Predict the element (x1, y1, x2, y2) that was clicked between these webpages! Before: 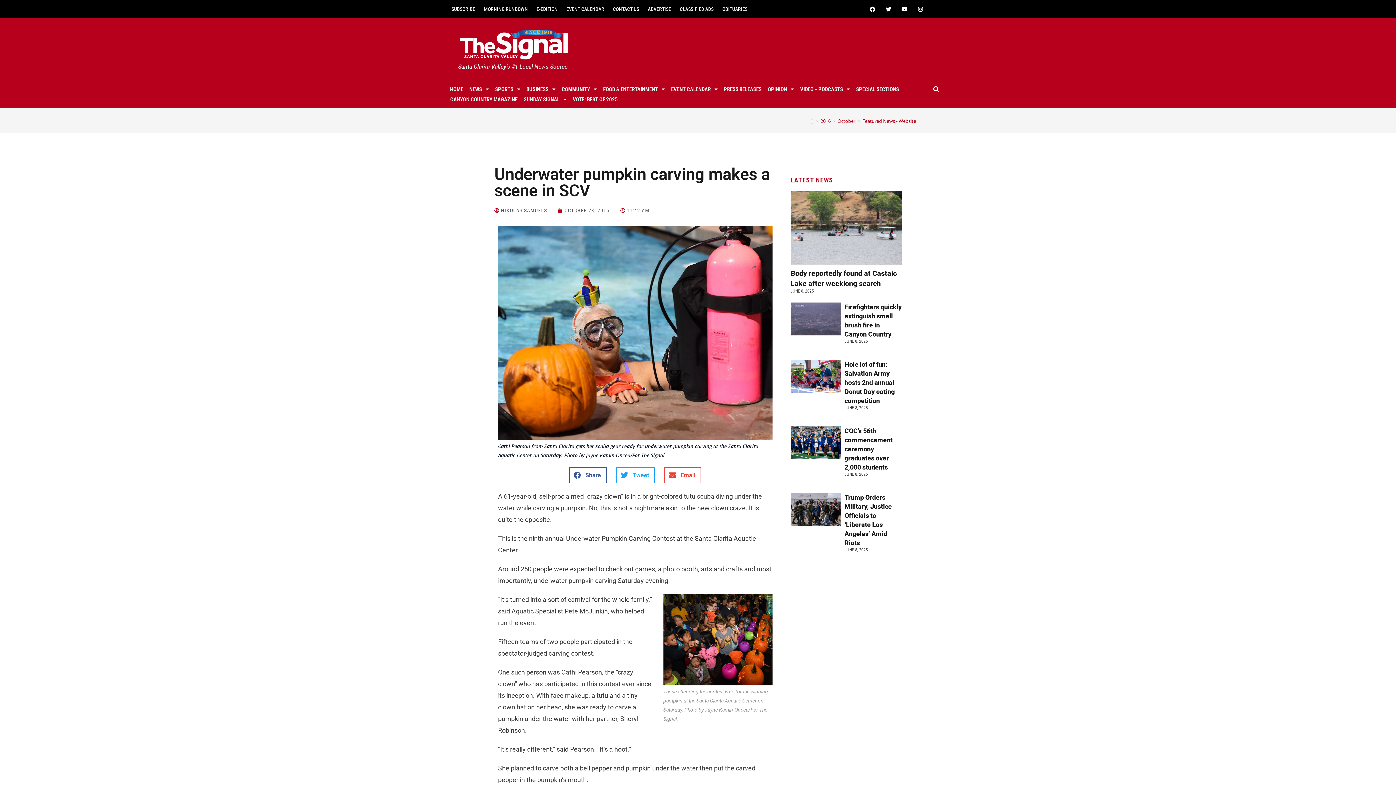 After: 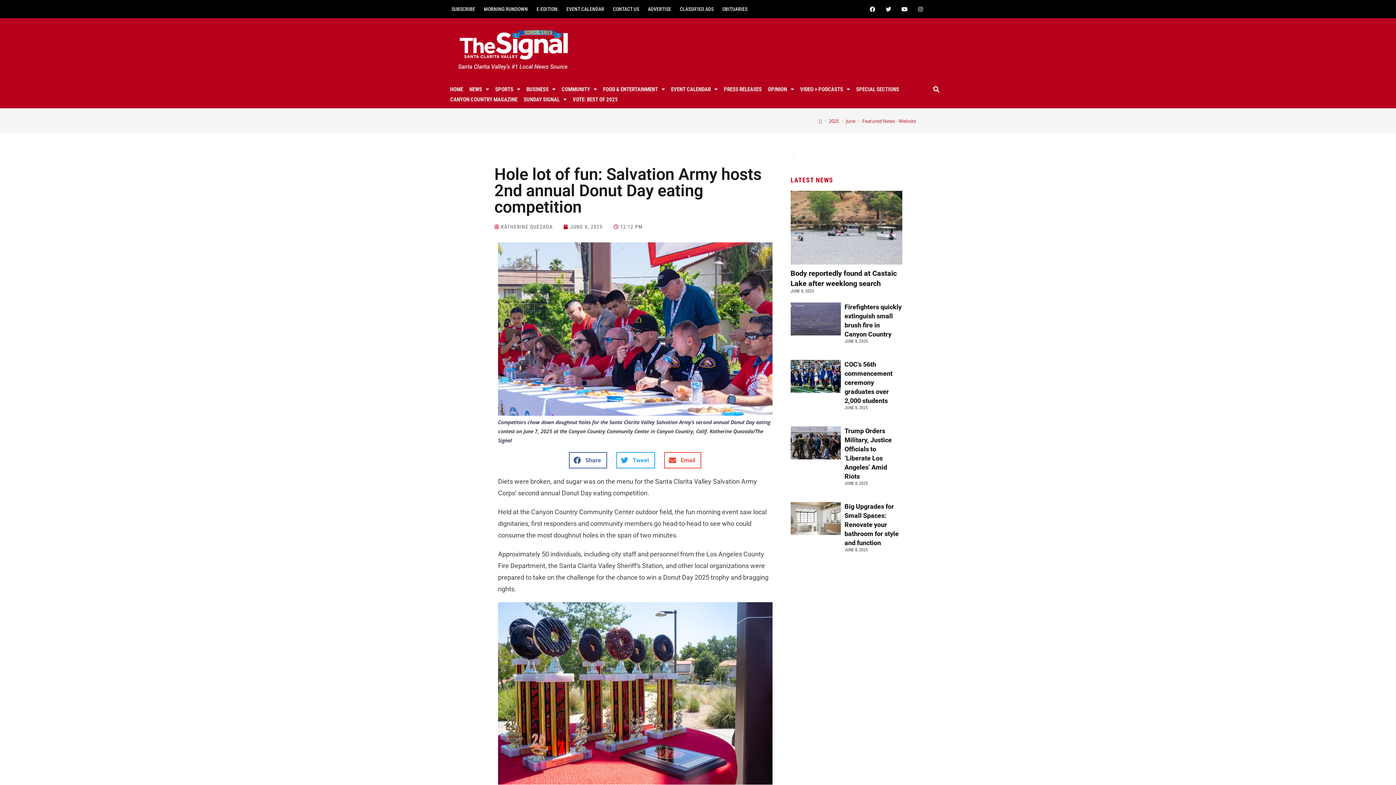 Action: label: Hole lot of fun: Salvation Army hosts 2nd annual Donut Day eating competition  bbox: (739, 533, 779, 596)